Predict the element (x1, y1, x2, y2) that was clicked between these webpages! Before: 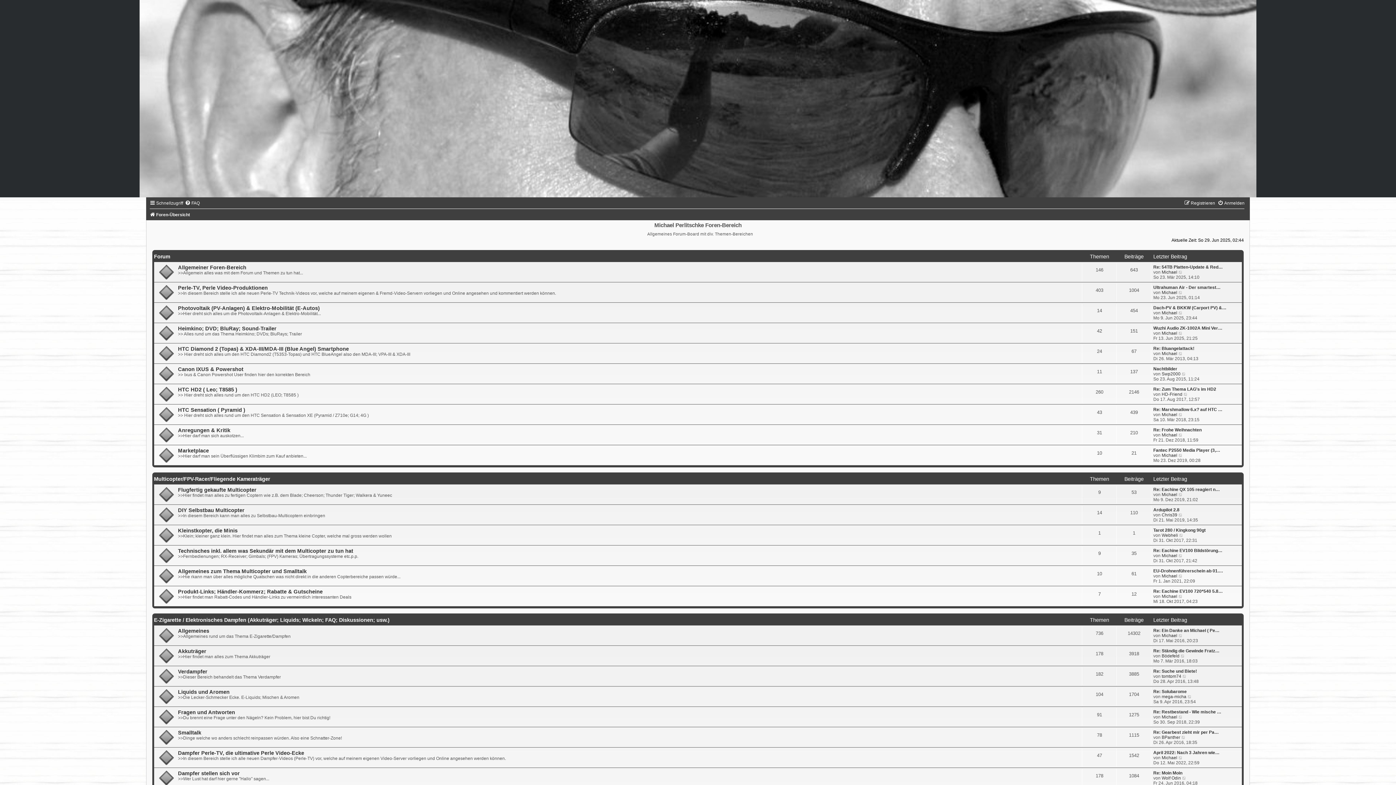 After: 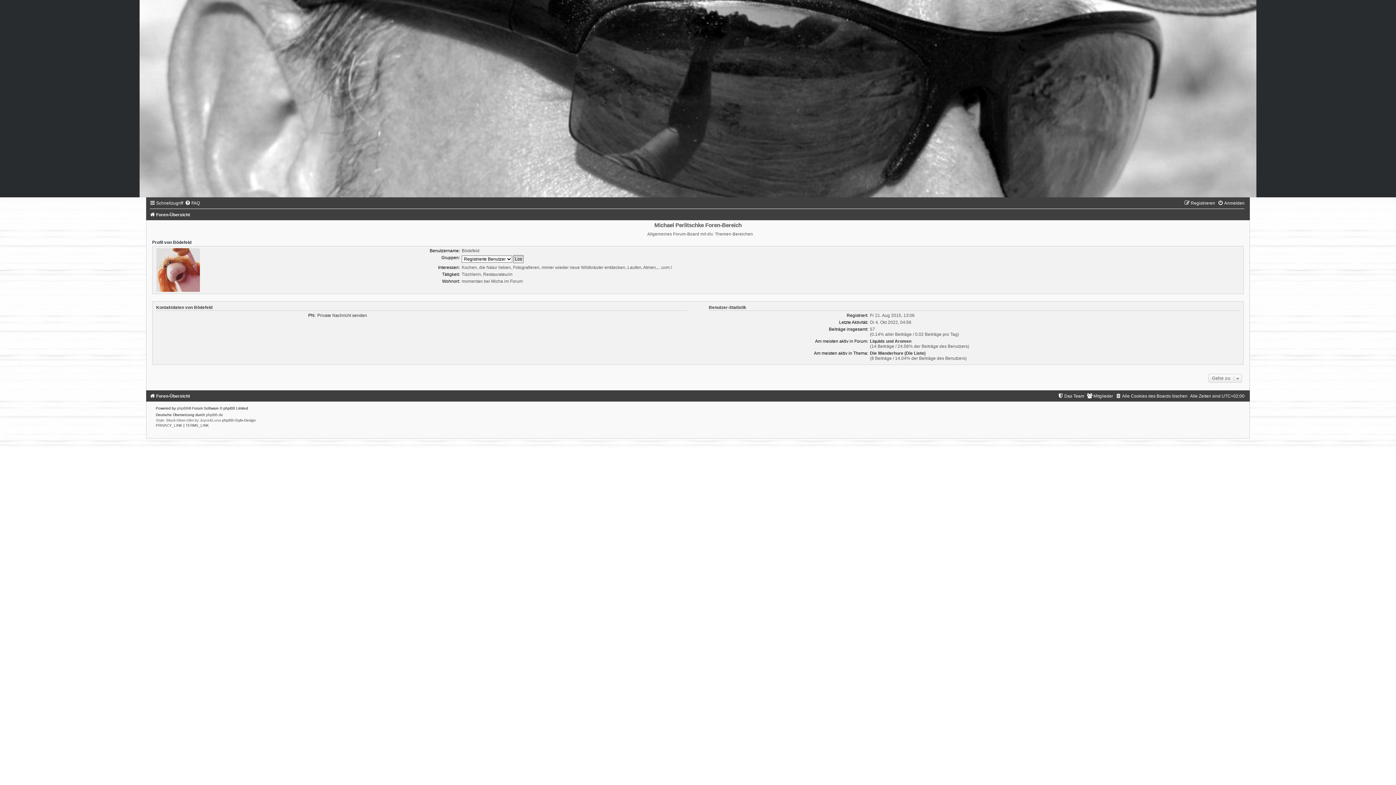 Action: bbox: (1161, 653, 1179, 658) label: Bödefeld